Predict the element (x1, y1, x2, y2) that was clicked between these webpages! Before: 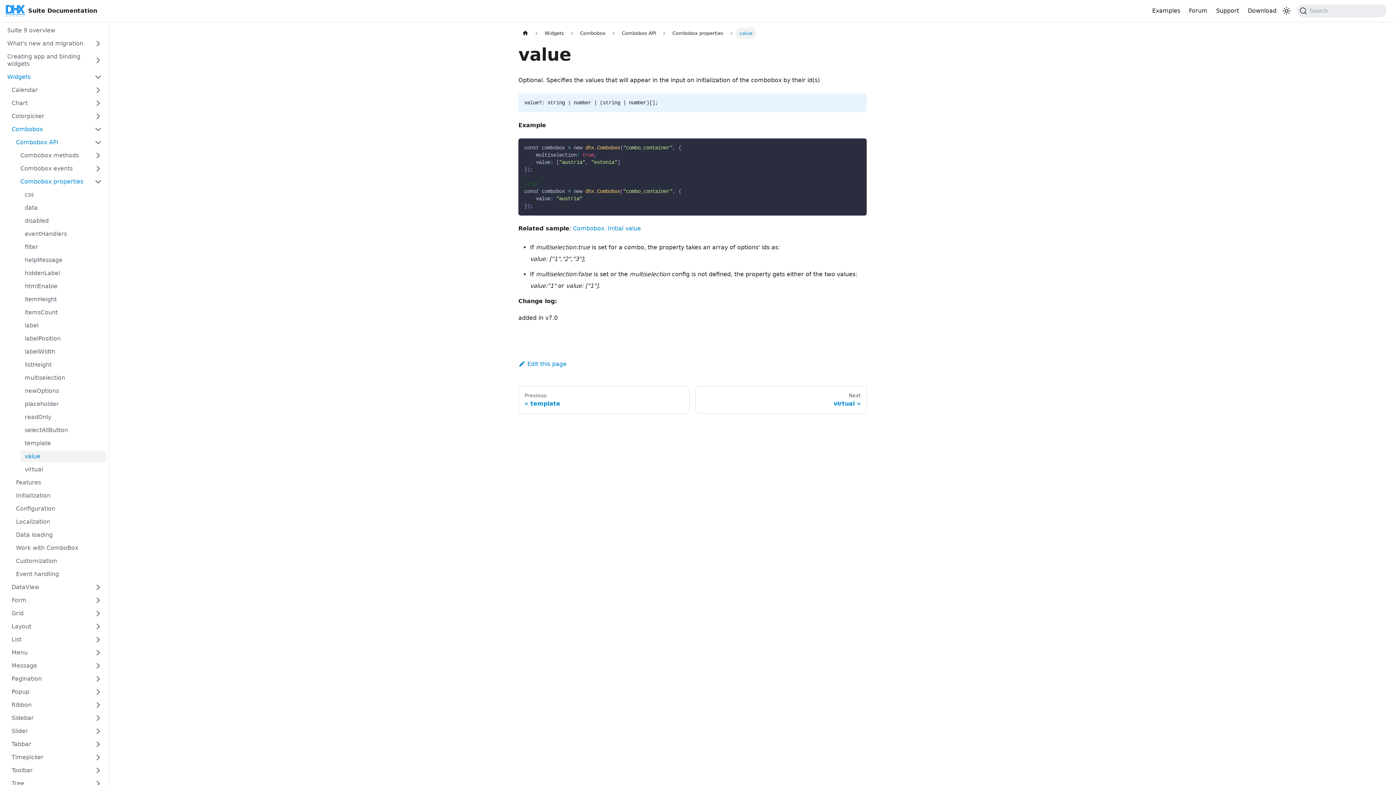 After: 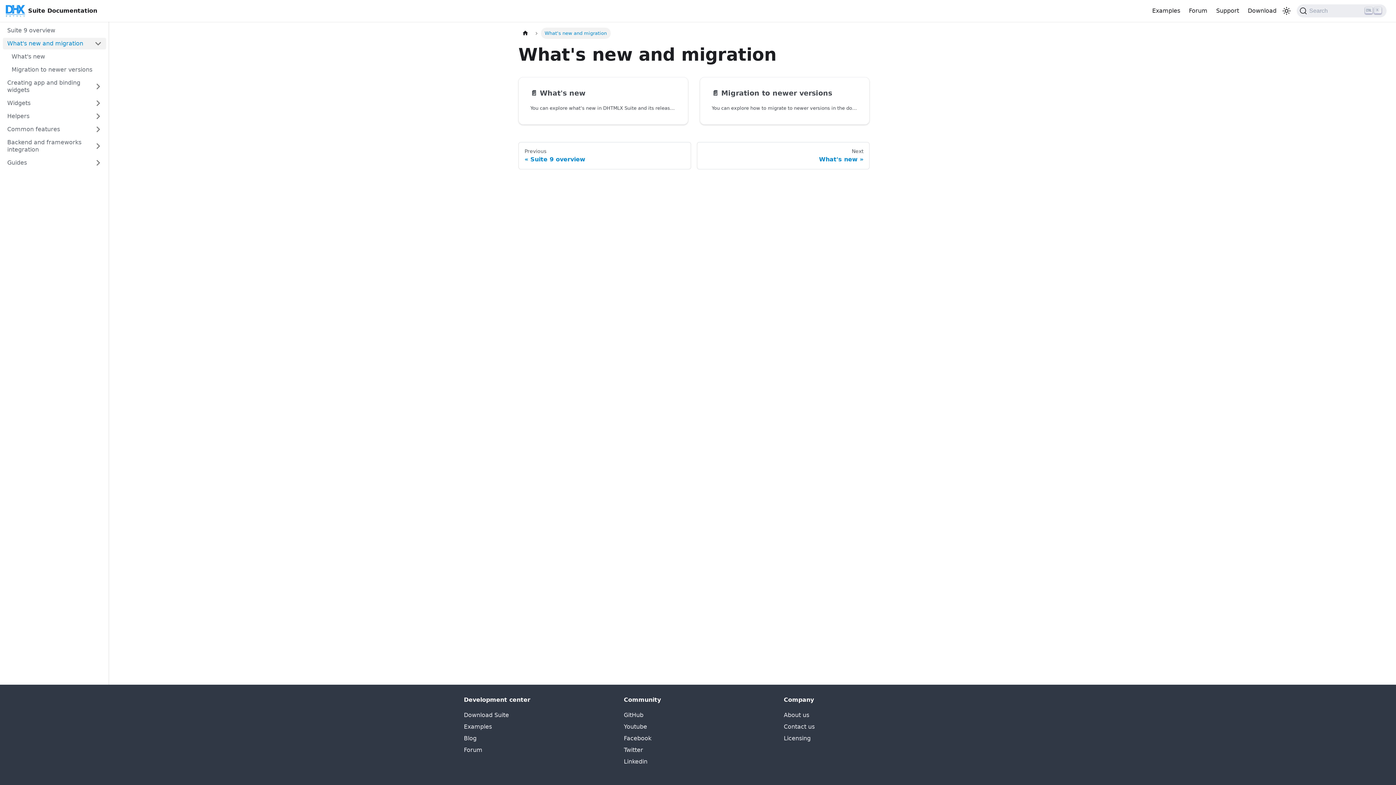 Action: label: What's new and migration bbox: (2, 37, 90, 49)